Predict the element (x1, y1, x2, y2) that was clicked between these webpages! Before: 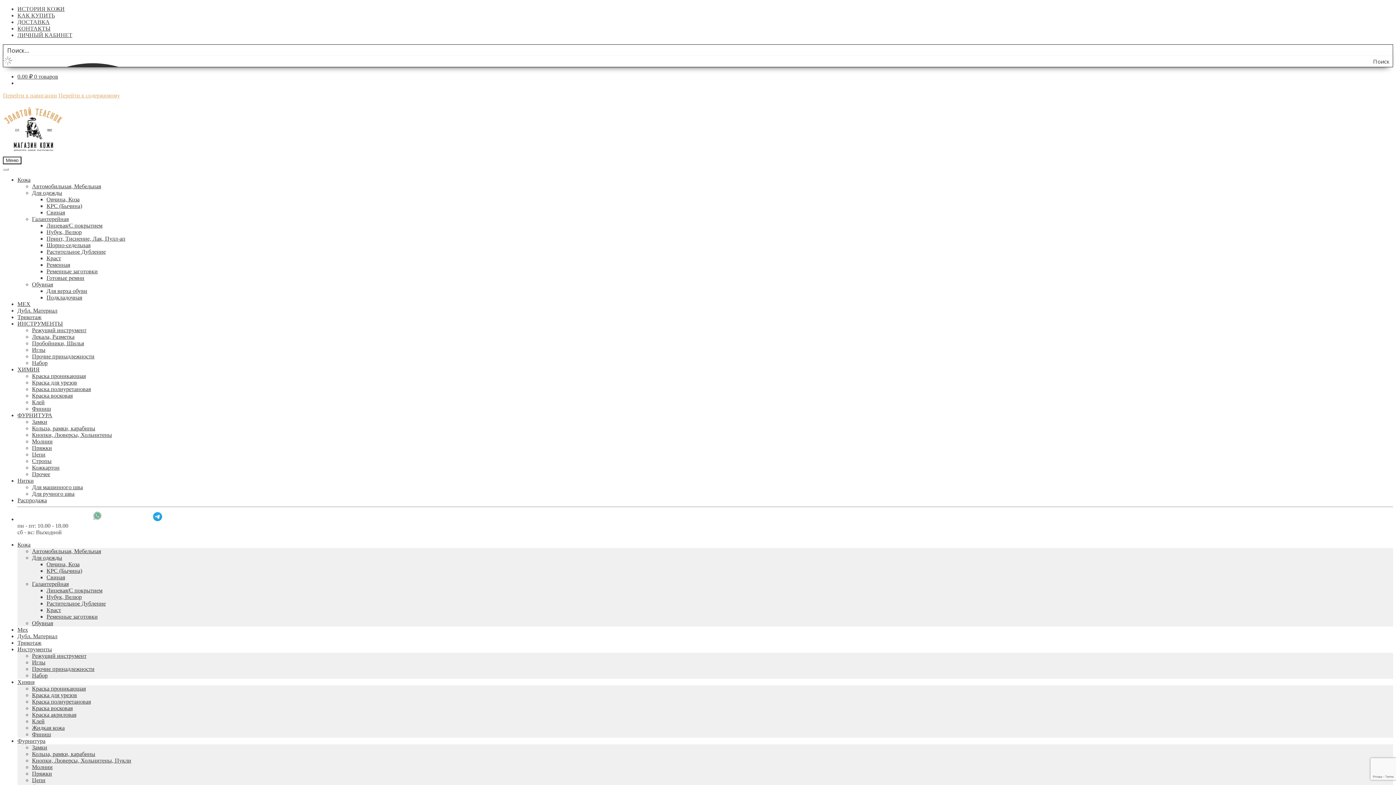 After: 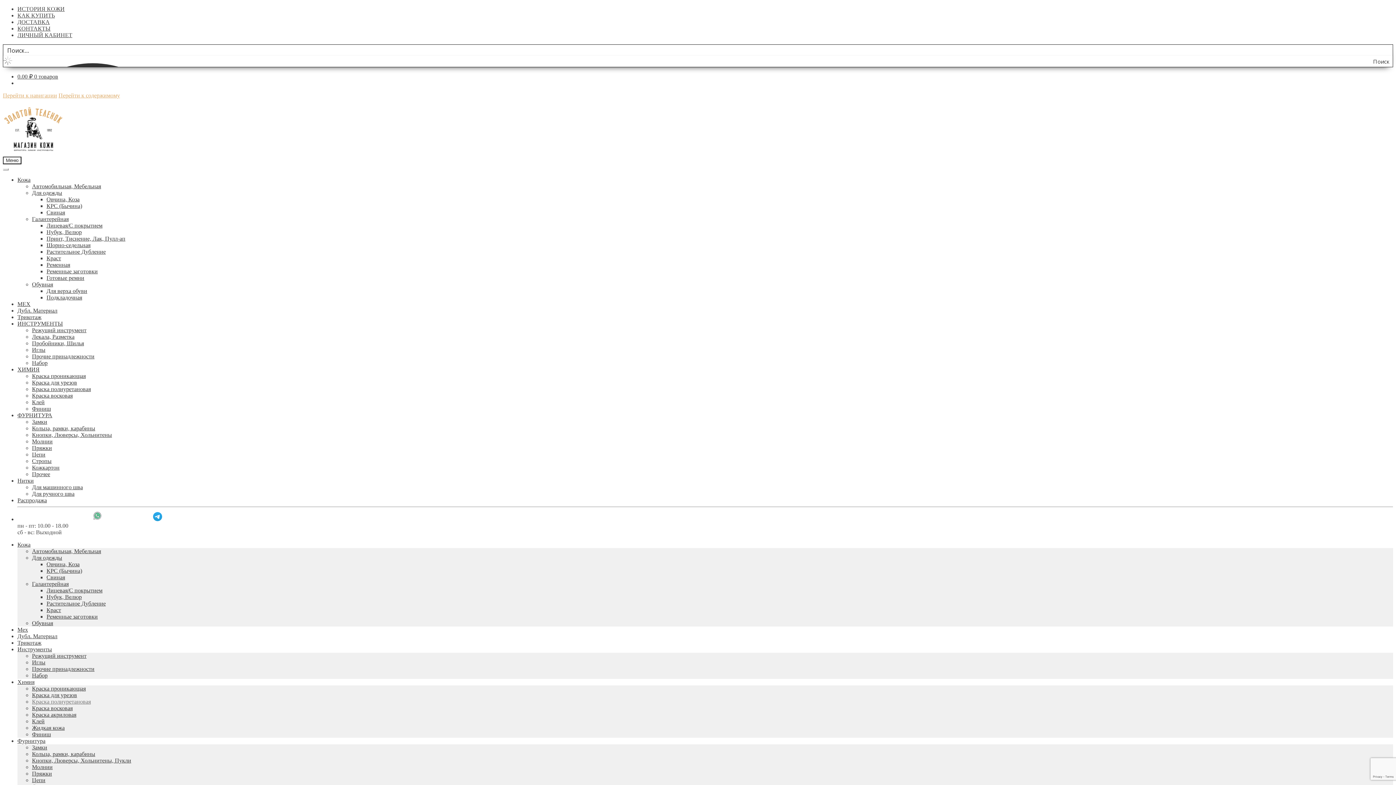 Action: label: Краска полиуретановая bbox: (32, 698, 90, 705)